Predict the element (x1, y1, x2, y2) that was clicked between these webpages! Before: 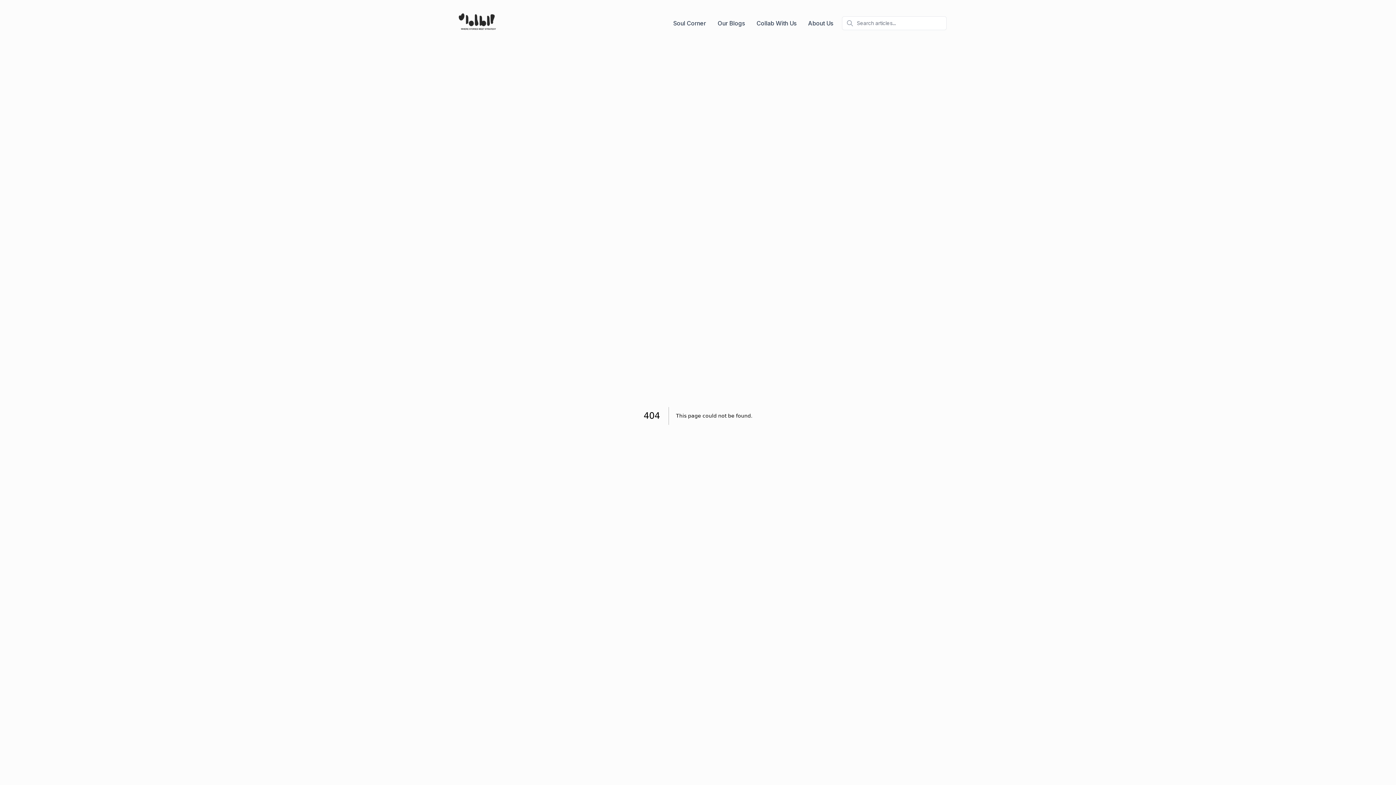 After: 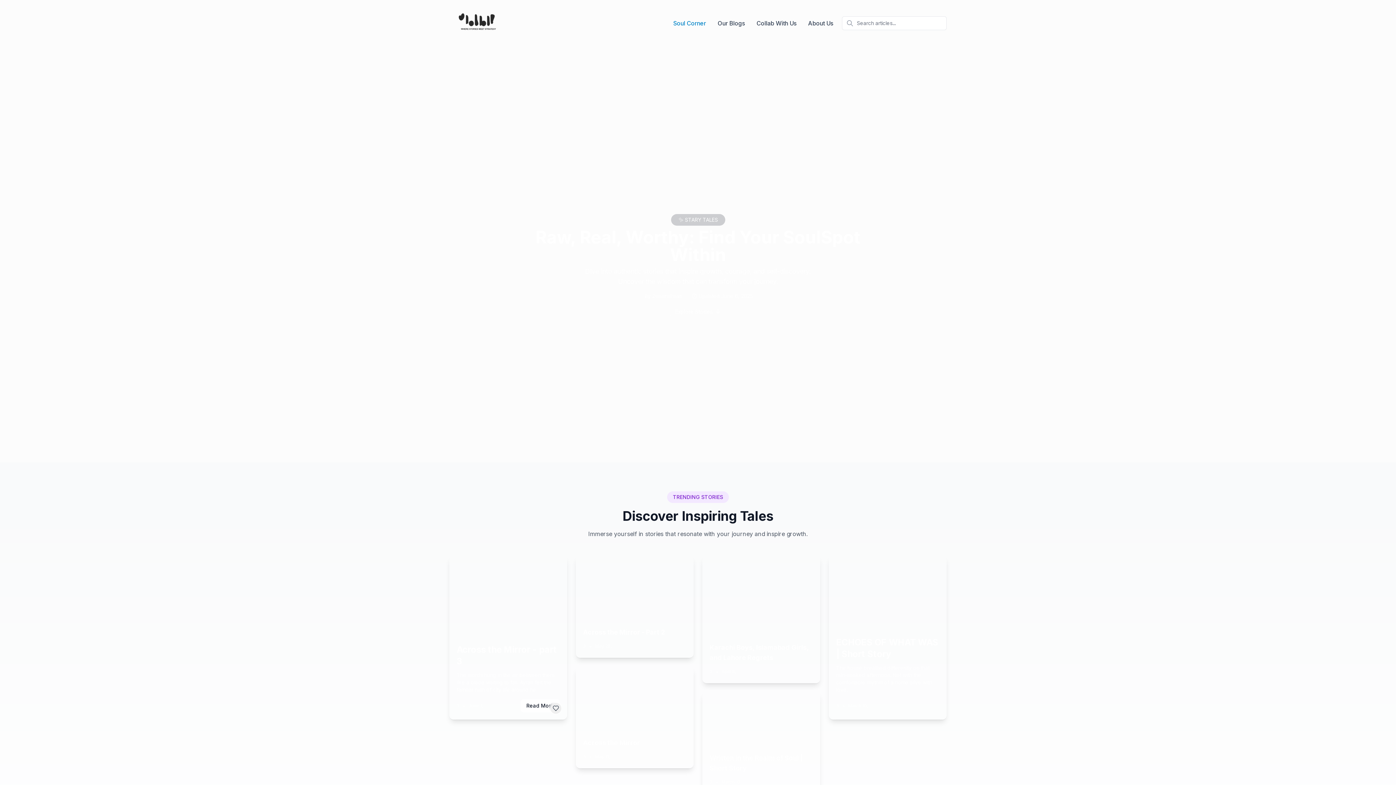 Action: bbox: (673, 16, 706, 30) label: Soul Corner